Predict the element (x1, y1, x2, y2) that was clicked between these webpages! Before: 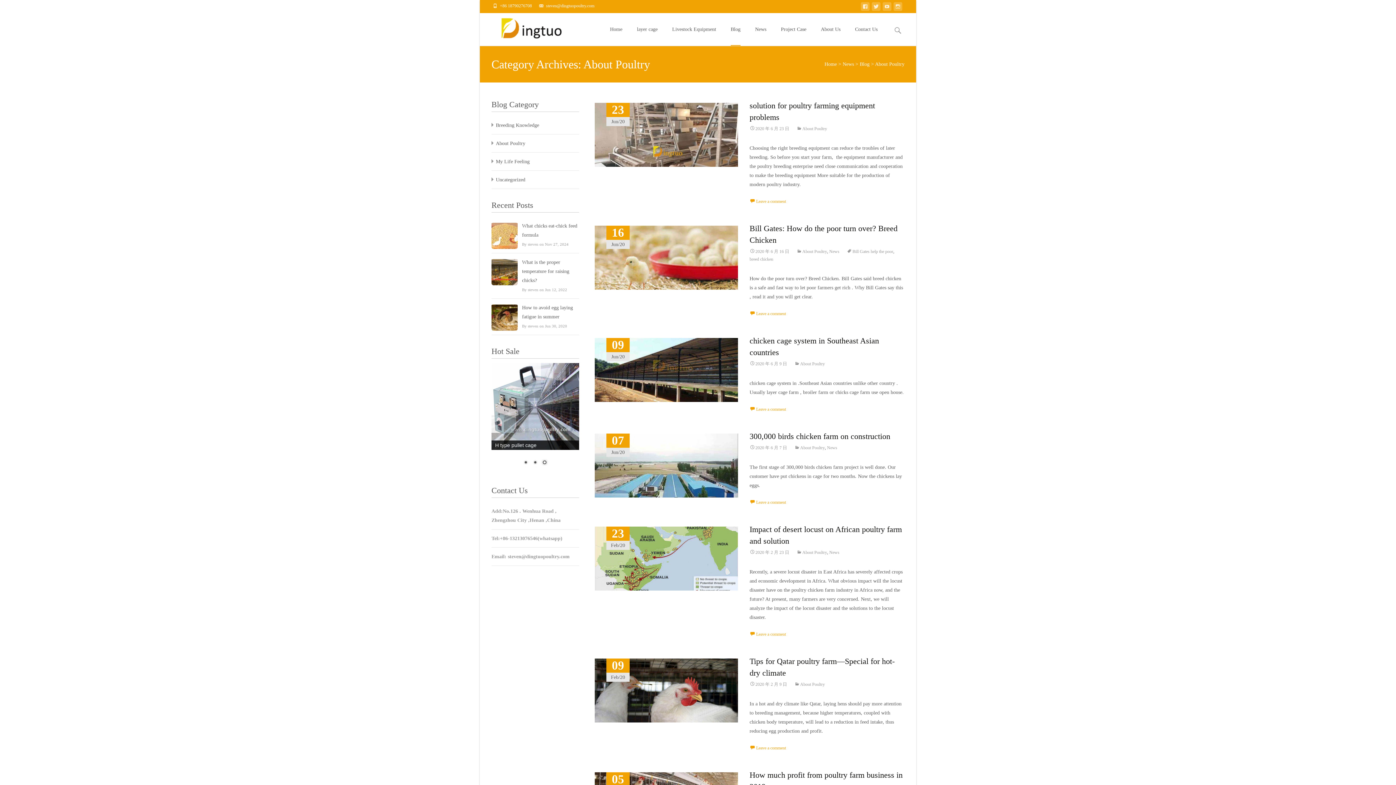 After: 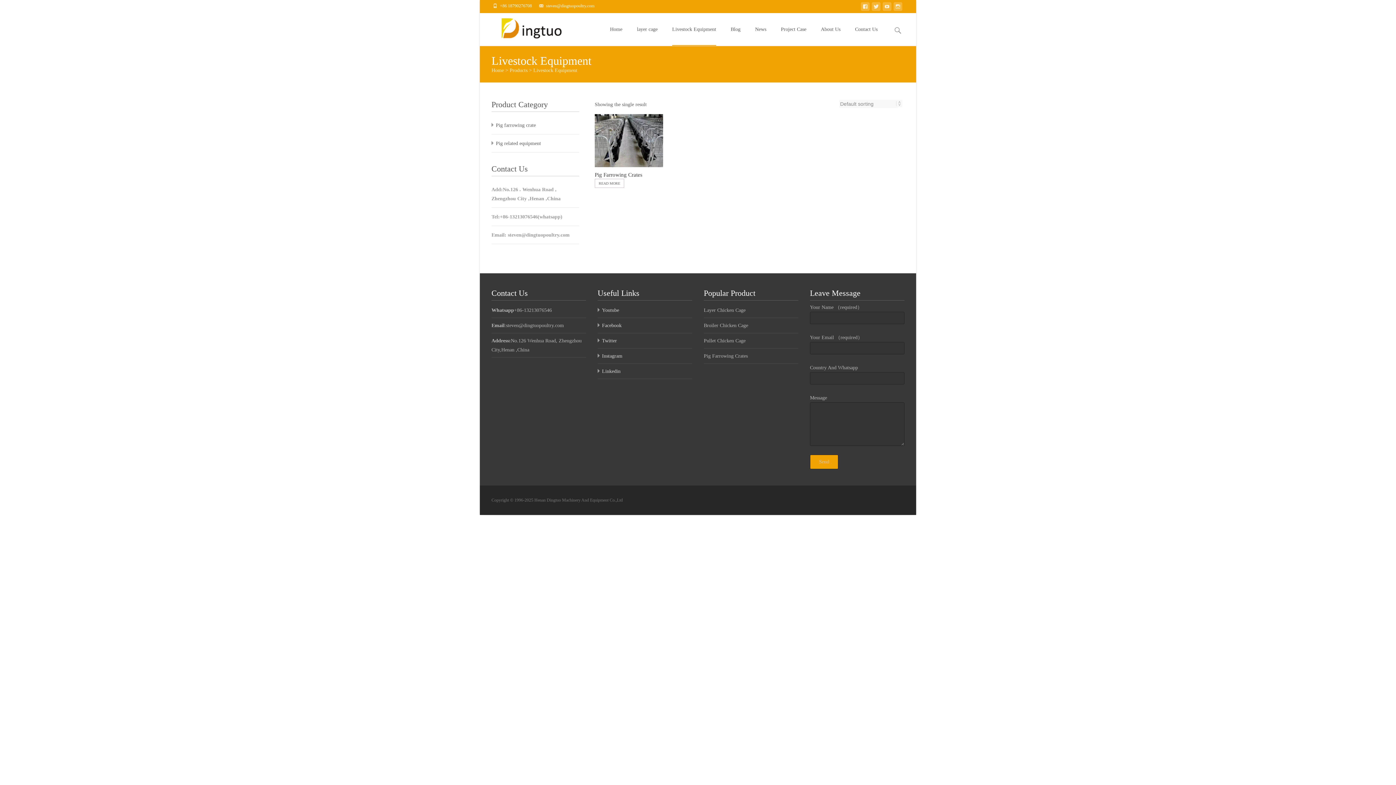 Action: bbox: (672, 13, 716, 45) label: Livestock Equipment